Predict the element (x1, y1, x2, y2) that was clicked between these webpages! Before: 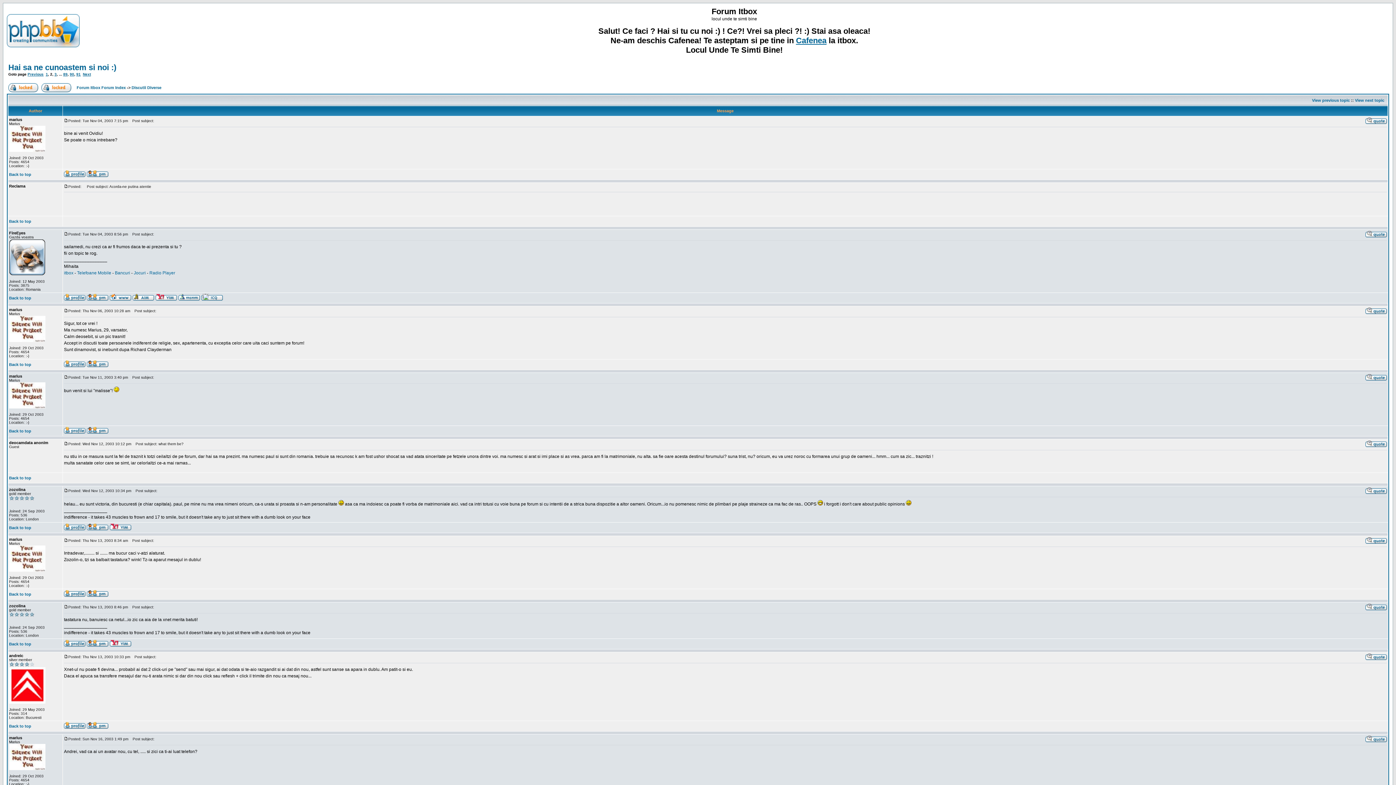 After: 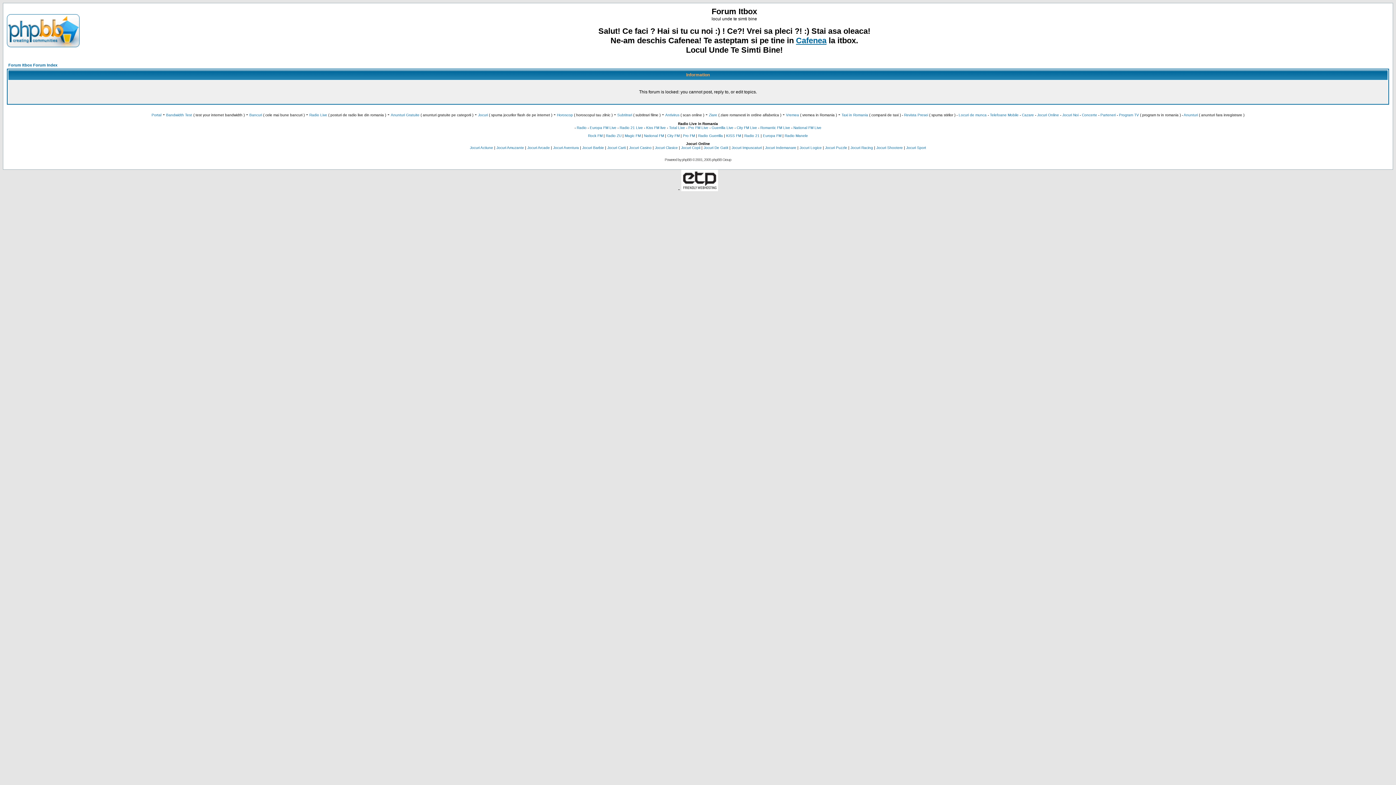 Action: bbox: (1365, 538, 1387, 545)